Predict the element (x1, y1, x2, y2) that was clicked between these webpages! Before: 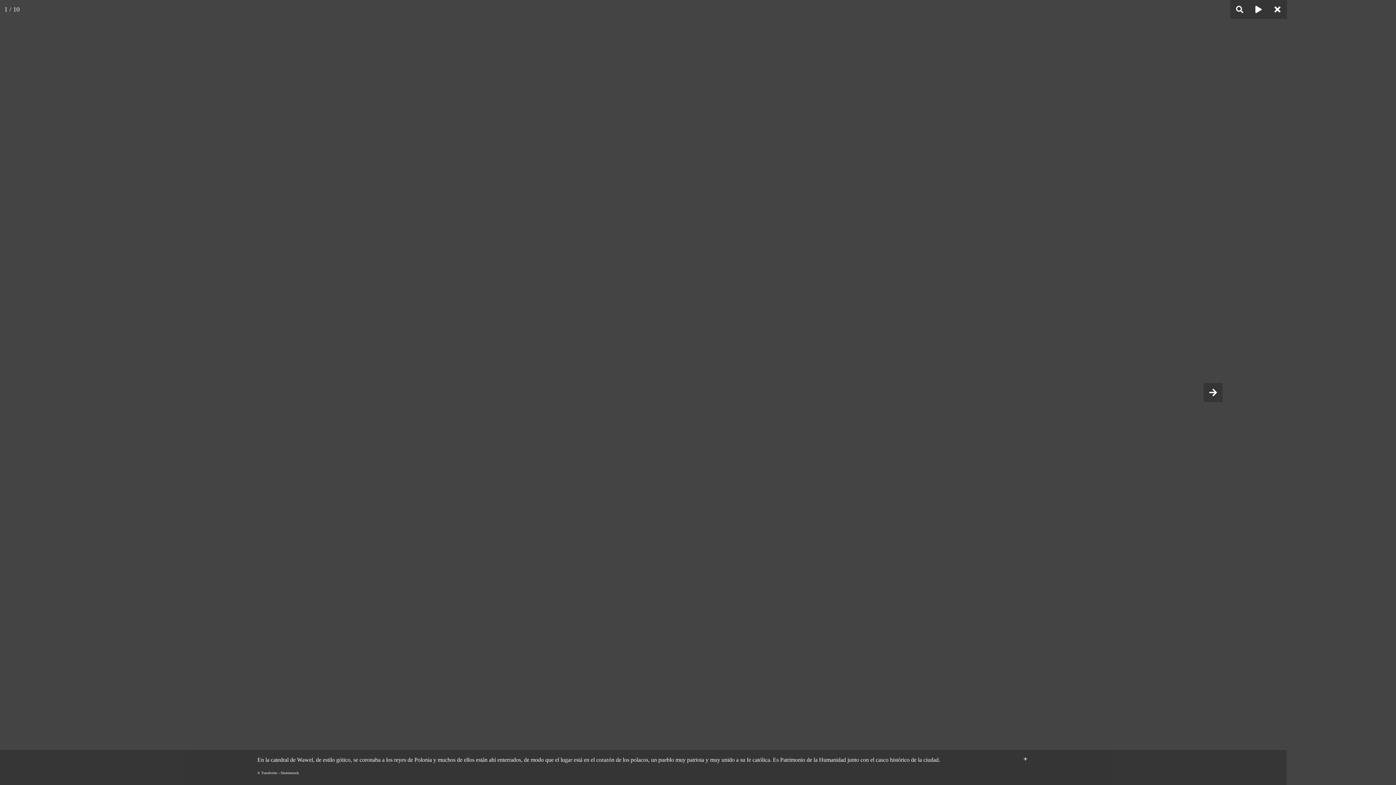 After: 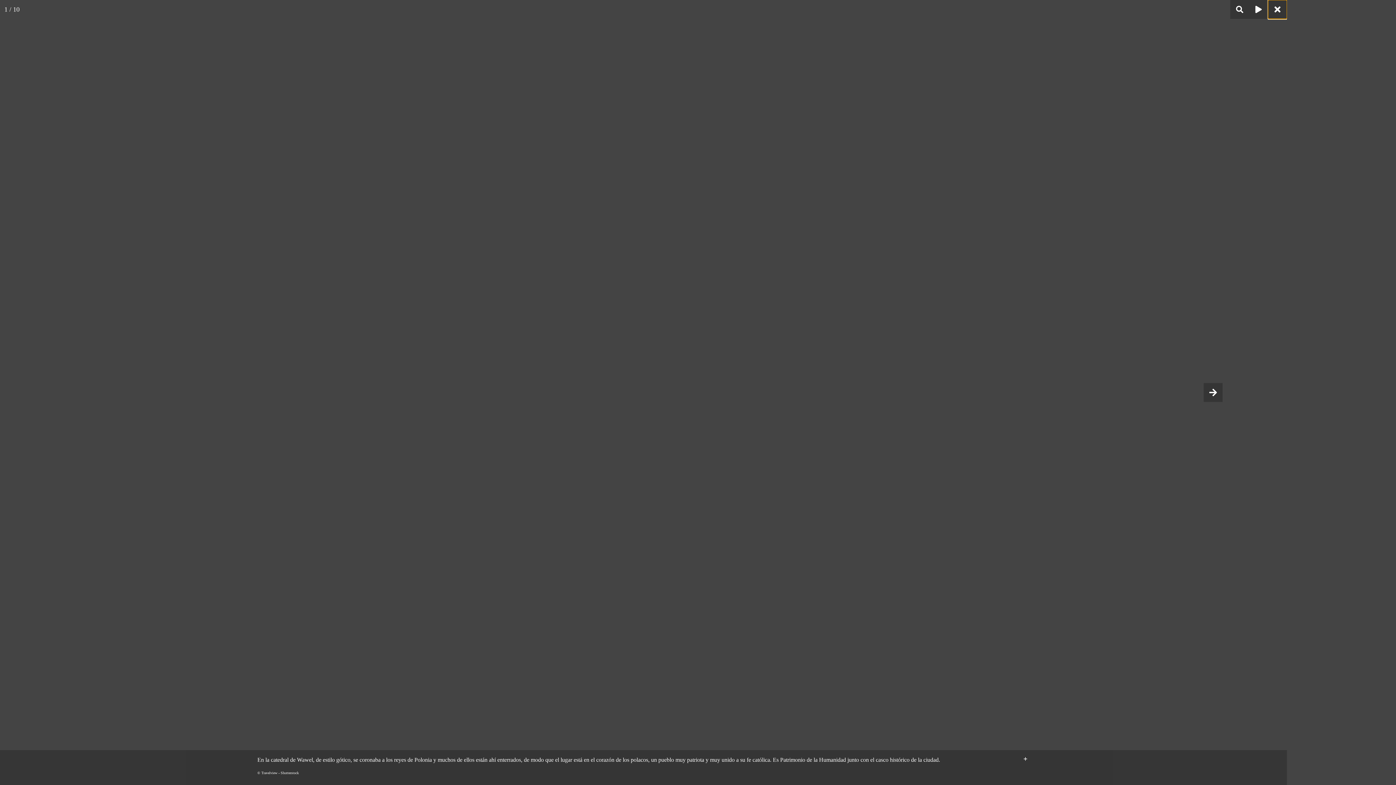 Action: bbox: (1268, 0, 1287, 18)